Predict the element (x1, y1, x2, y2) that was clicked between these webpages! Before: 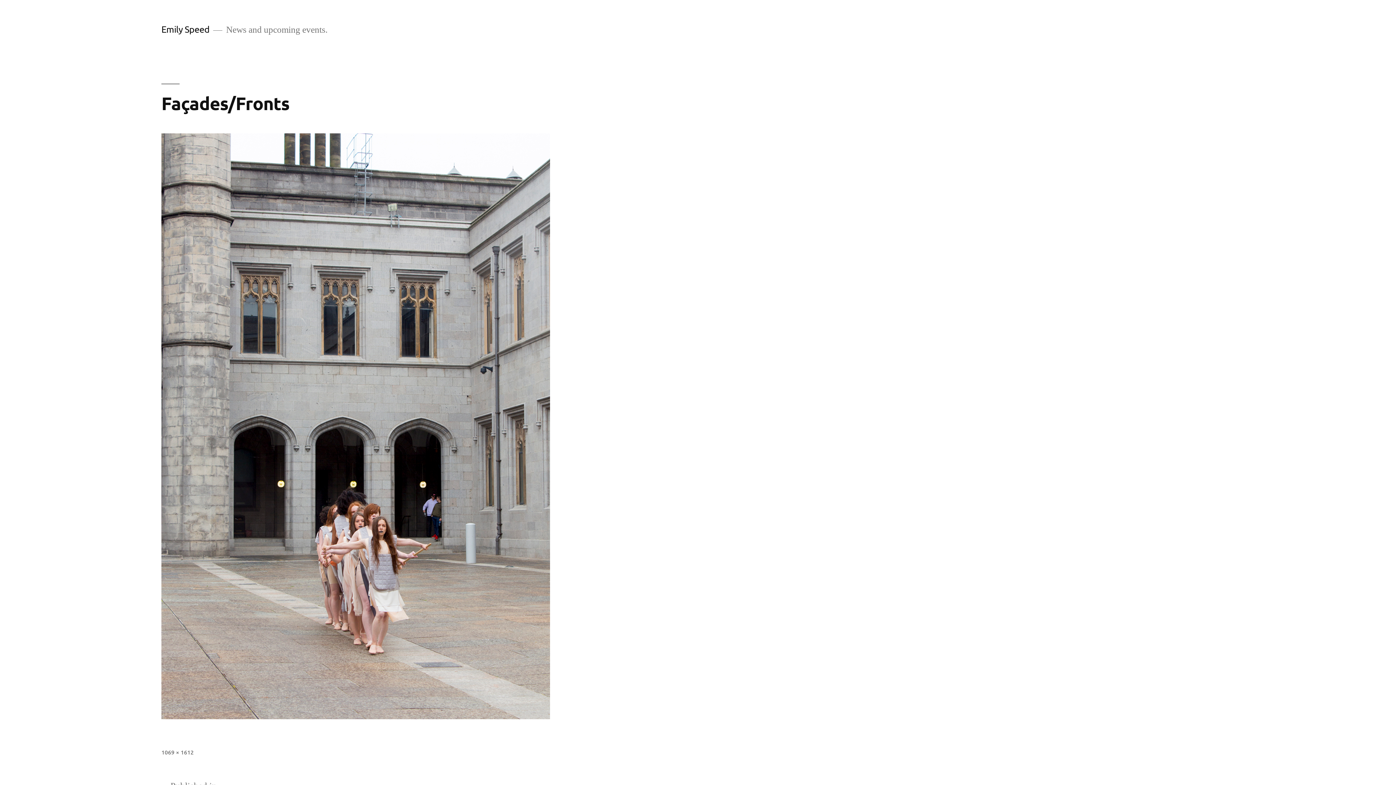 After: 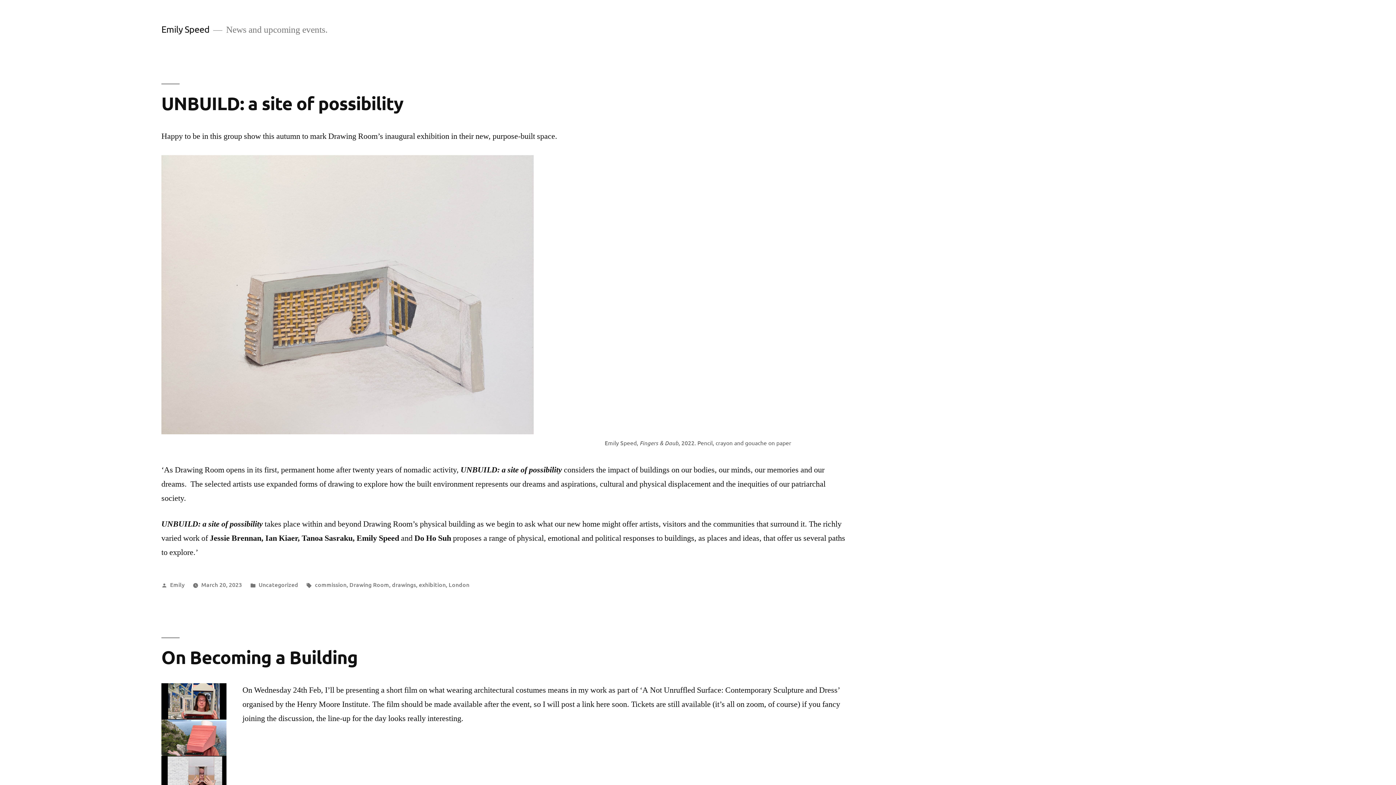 Action: bbox: (161, 23, 209, 34) label: Emily Speed